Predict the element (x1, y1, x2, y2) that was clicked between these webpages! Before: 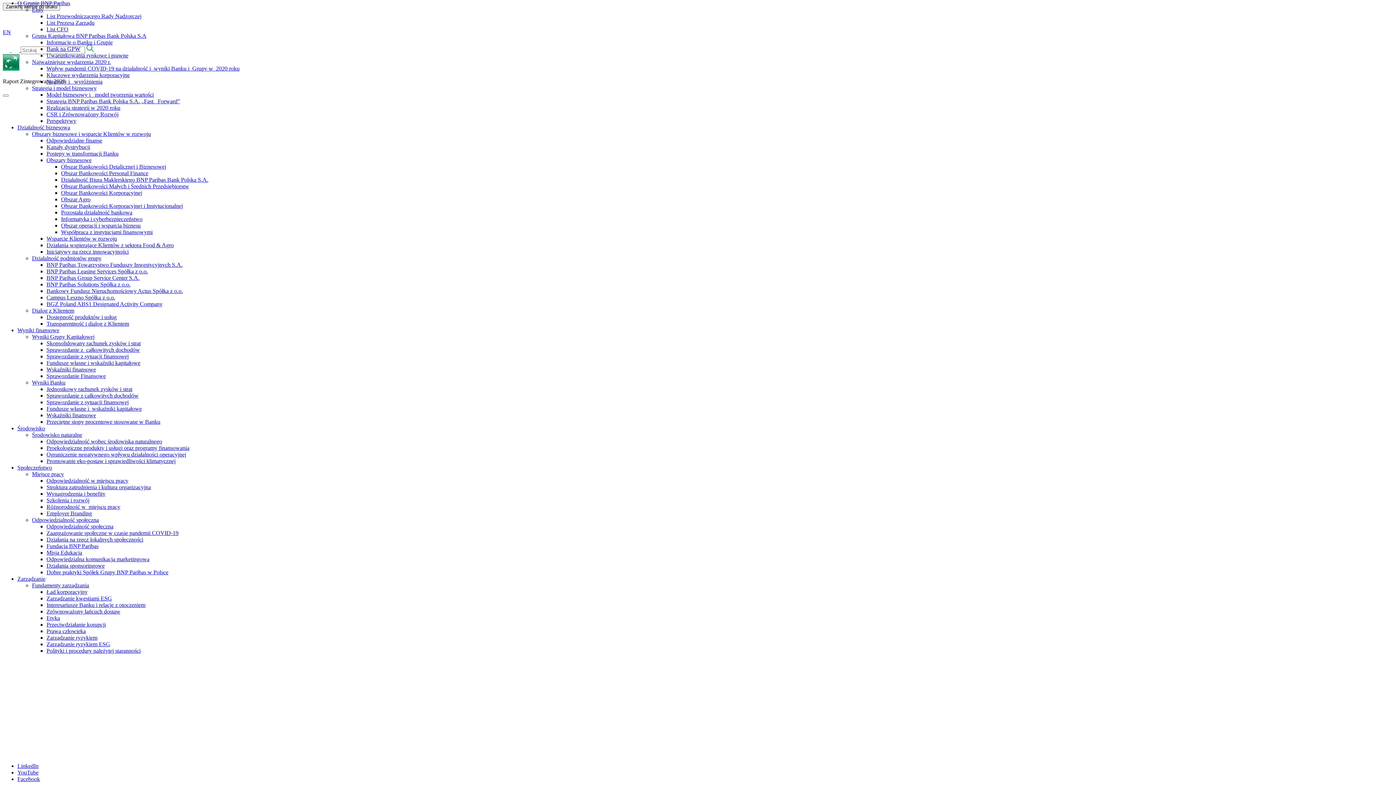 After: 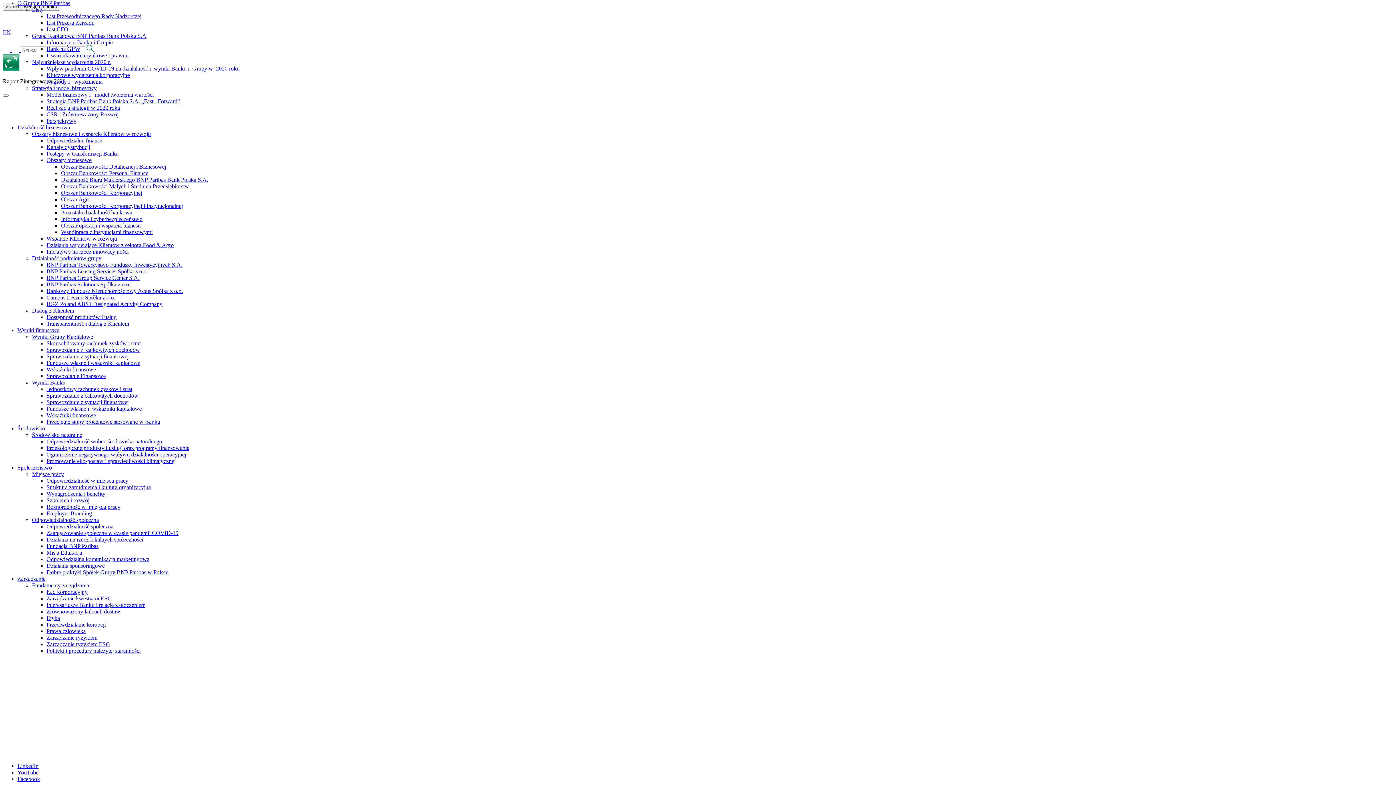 Action: bbox: (32, 307, 74, 313) label: Dialog z Klientem